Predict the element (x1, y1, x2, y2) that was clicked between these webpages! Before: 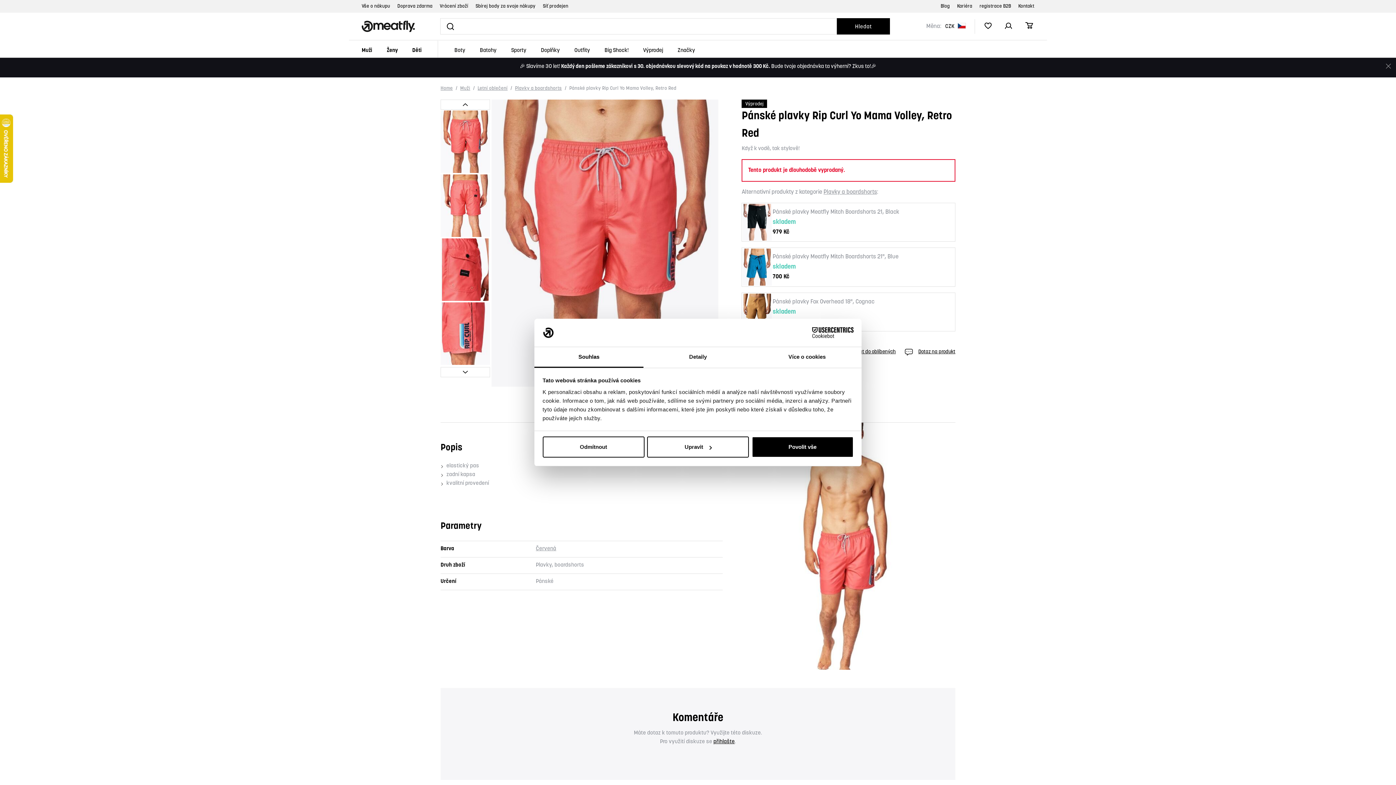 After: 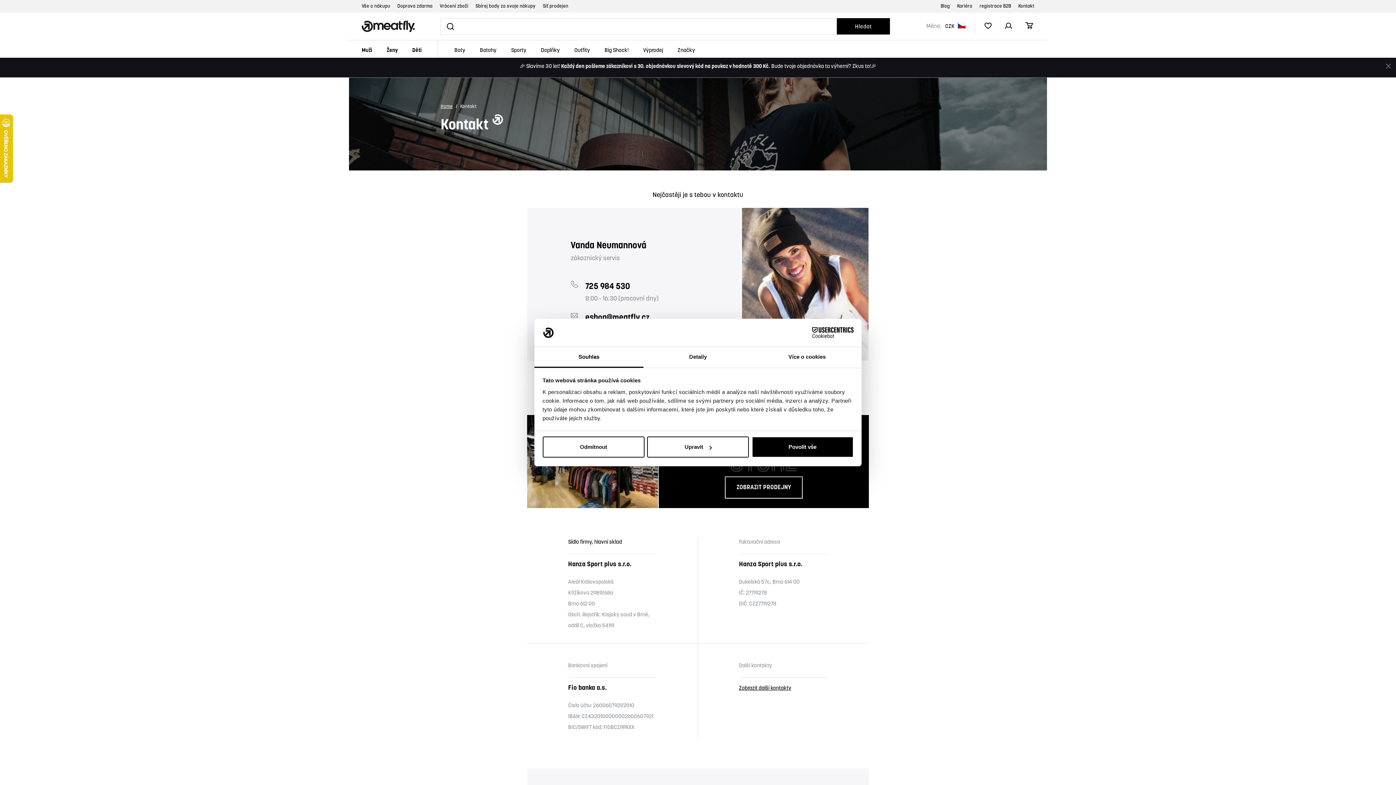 Action: bbox: (1018, 4, 1034, 8) label: Kontakt